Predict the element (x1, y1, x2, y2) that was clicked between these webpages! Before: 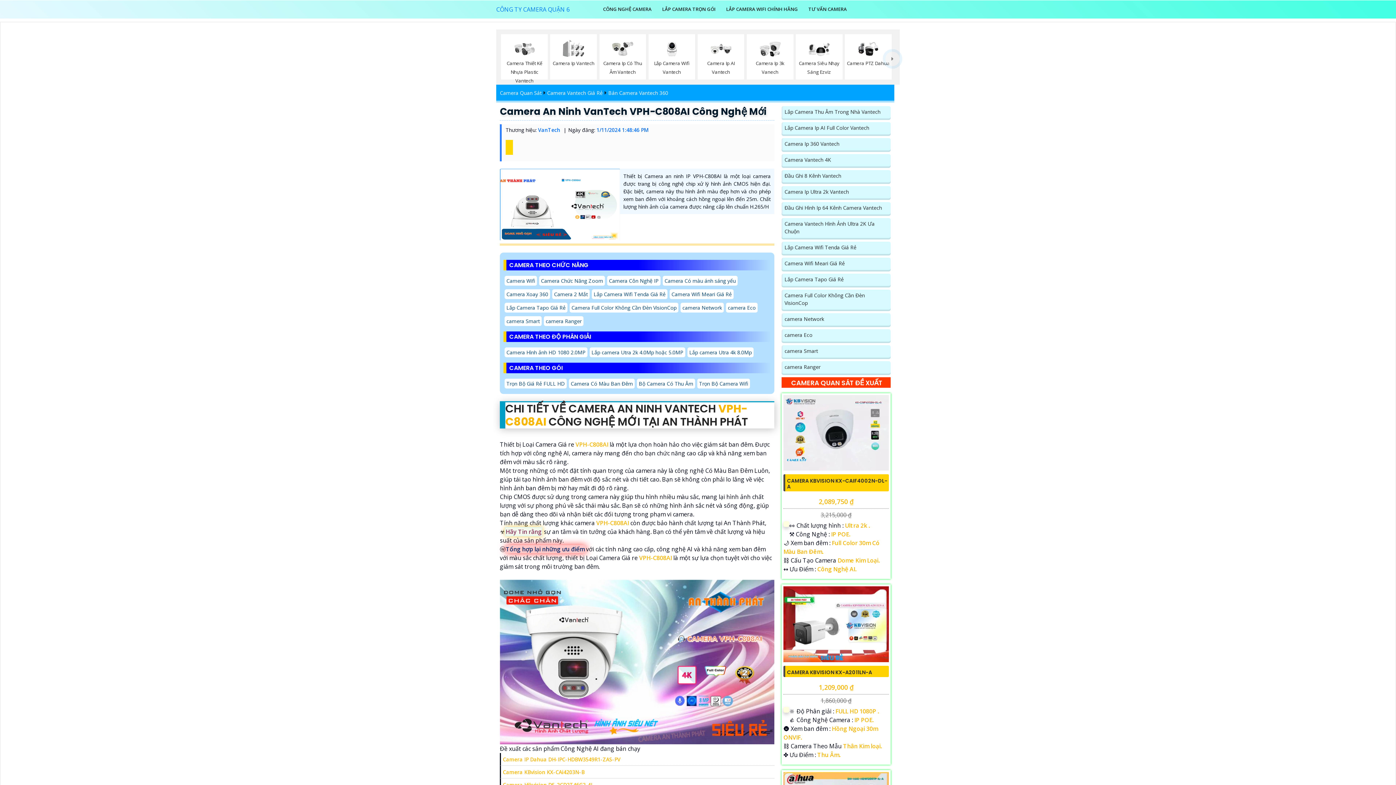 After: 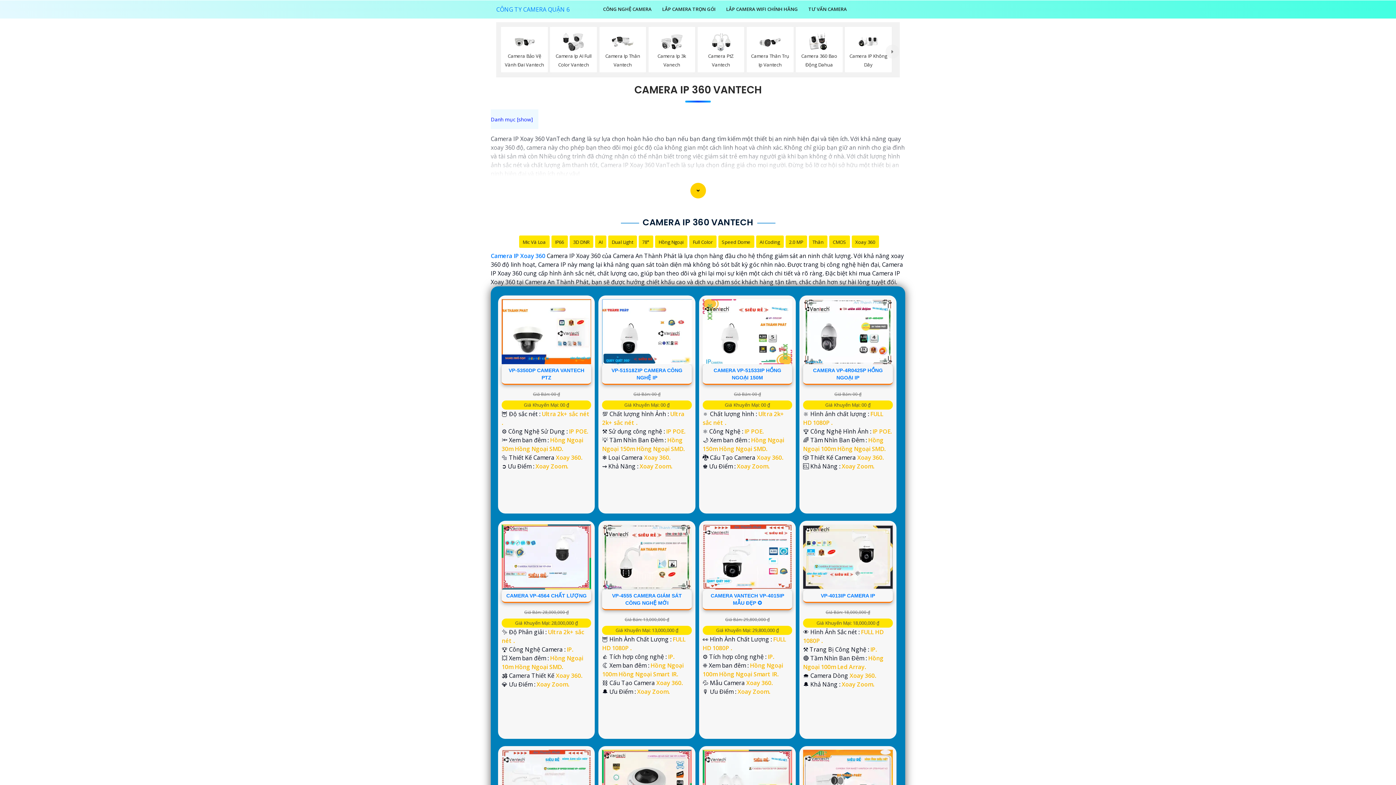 Action: bbox: (784, 139, 889, 147) label: Camera Ip 360 Vantech